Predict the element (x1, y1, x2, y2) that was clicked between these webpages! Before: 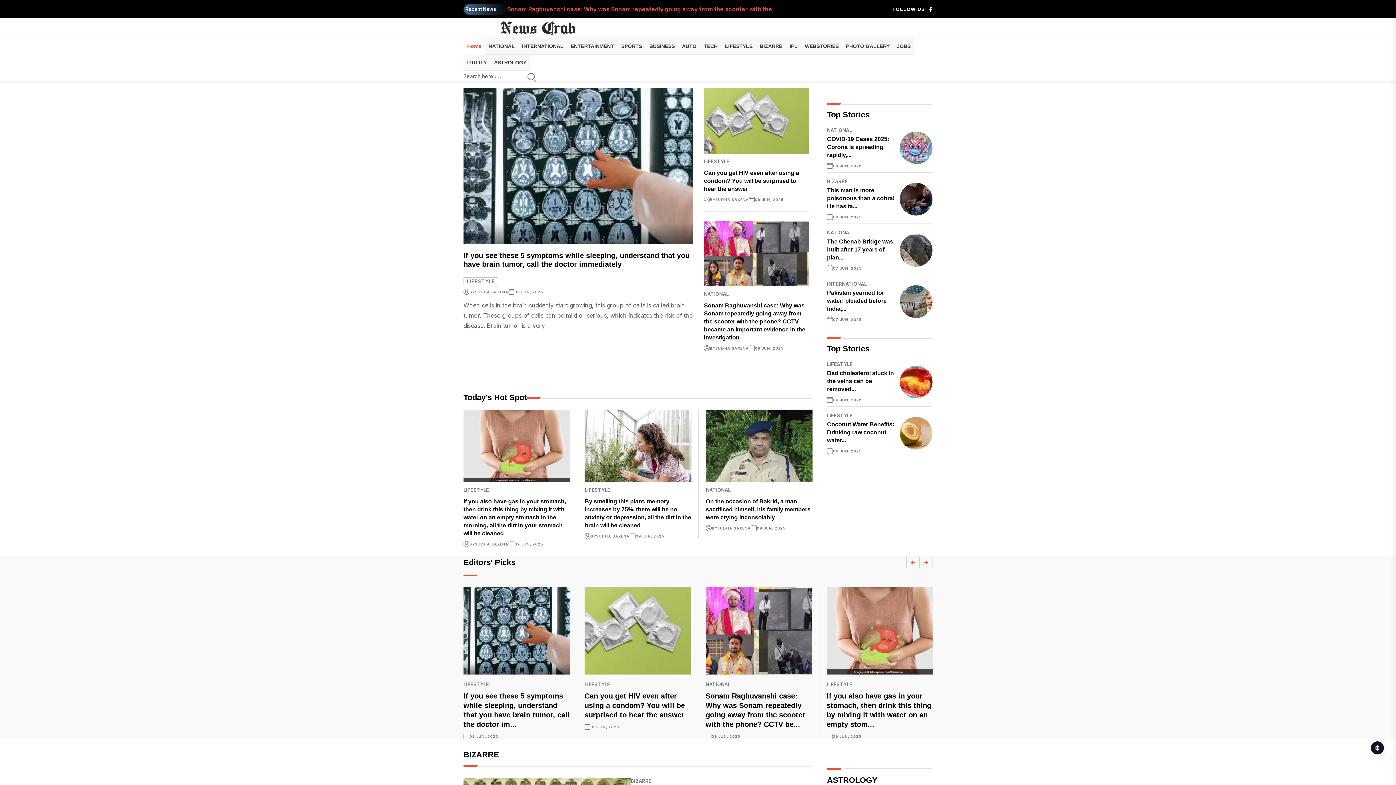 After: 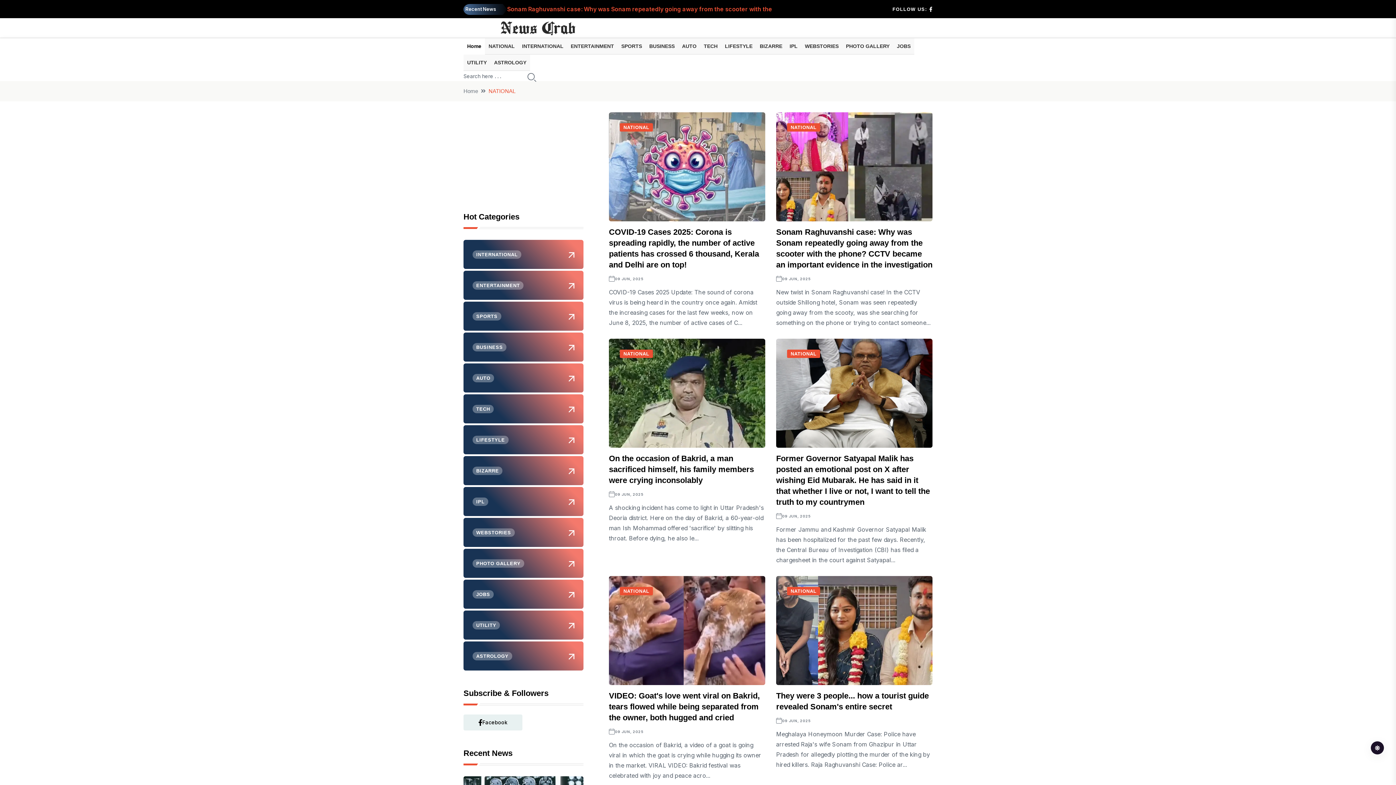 Action: label: NATIONAL bbox: (706, 487, 812, 493)